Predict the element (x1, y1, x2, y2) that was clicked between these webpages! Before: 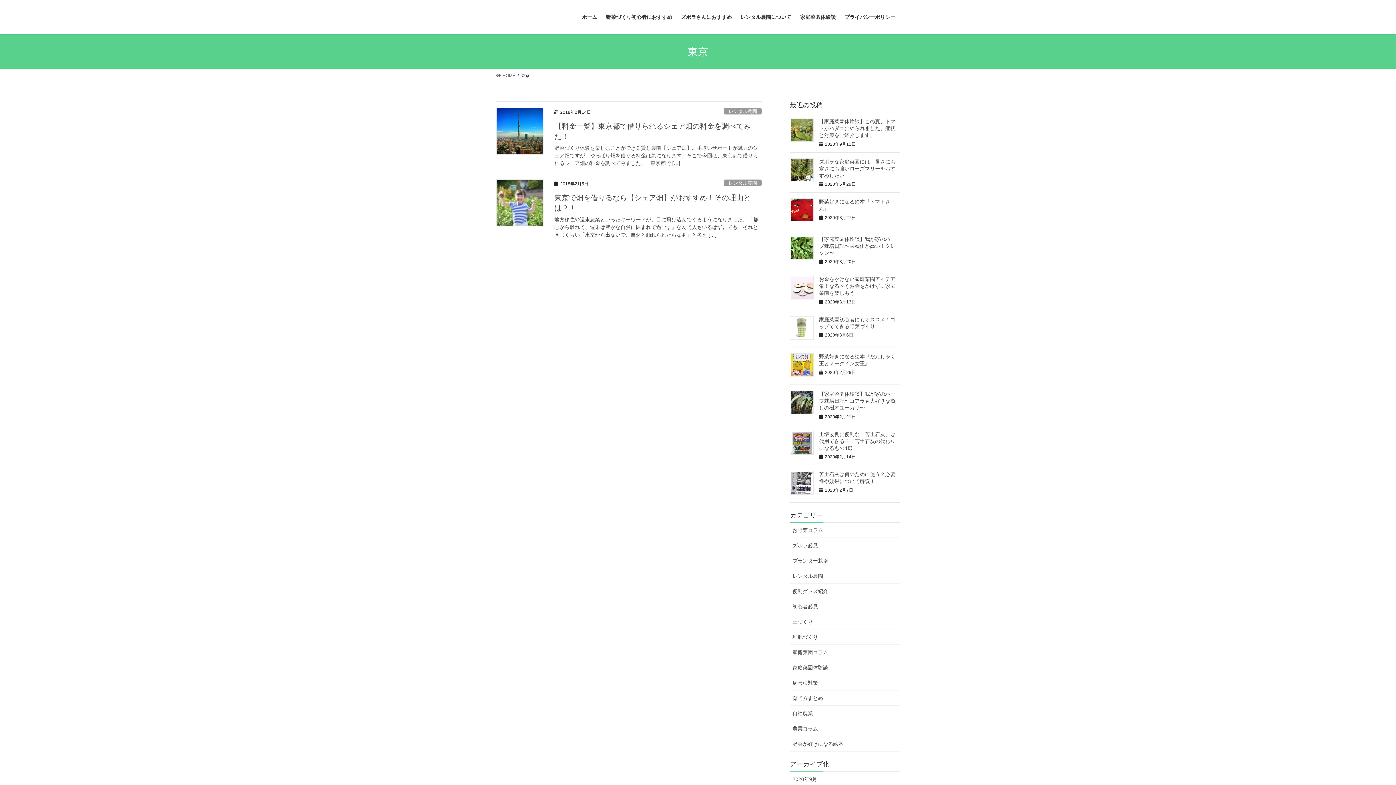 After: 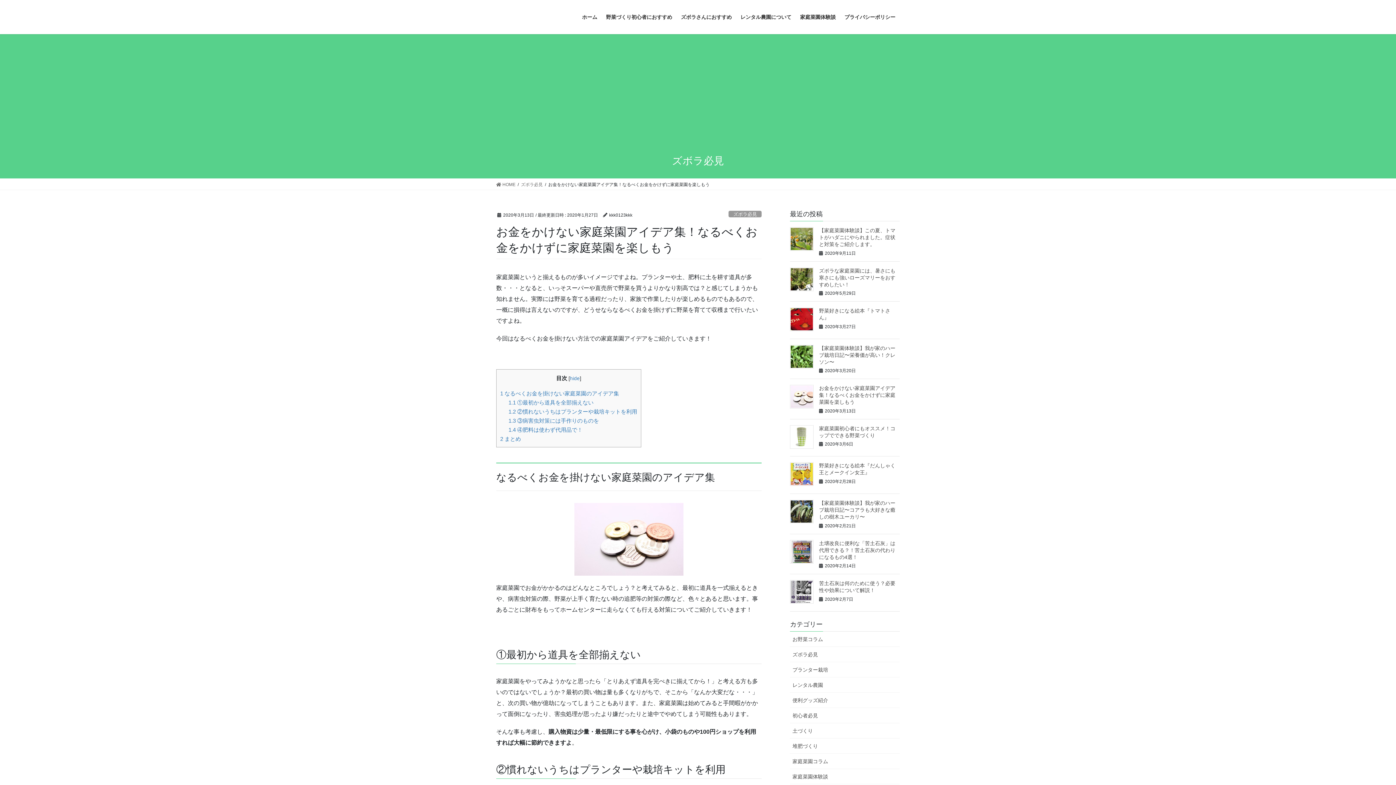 Action: bbox: (790, 276, 813, 299)